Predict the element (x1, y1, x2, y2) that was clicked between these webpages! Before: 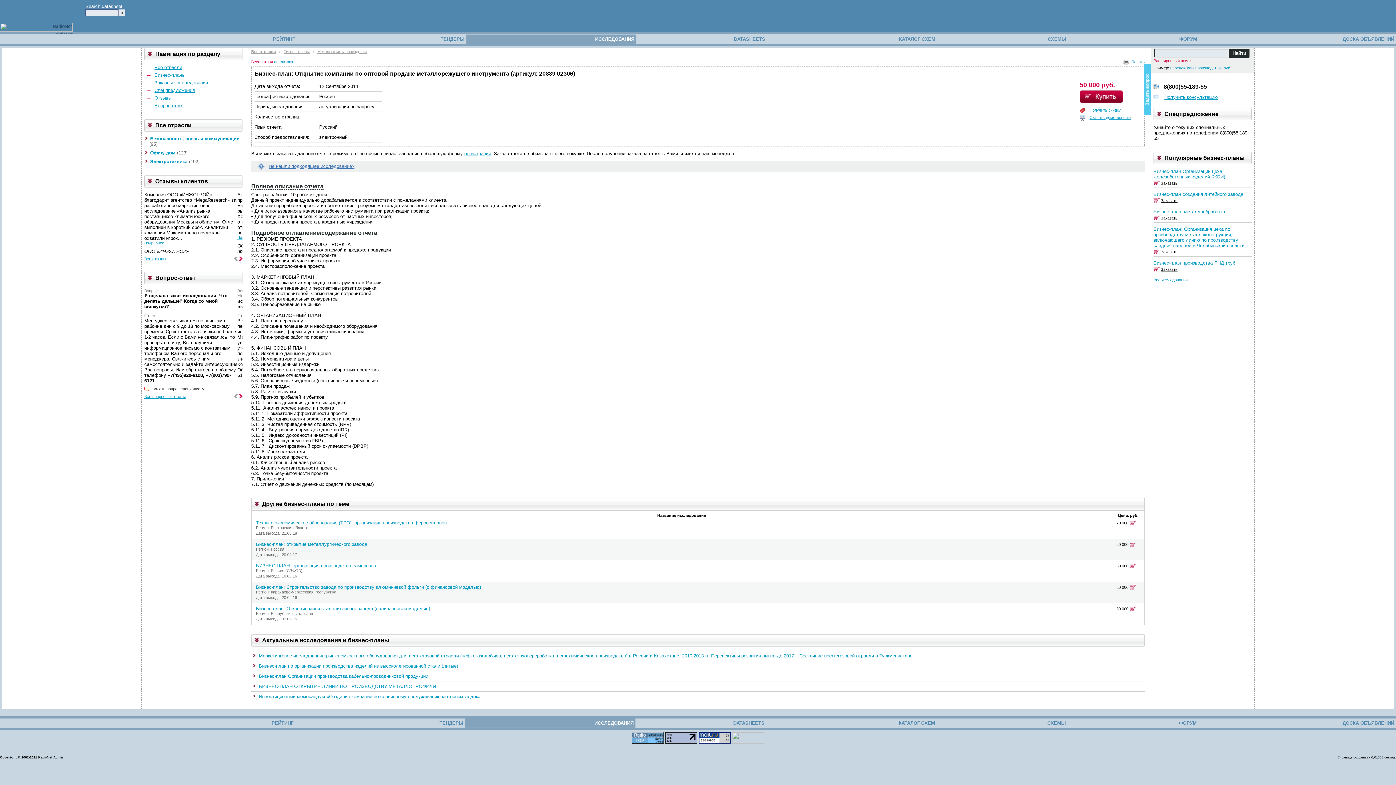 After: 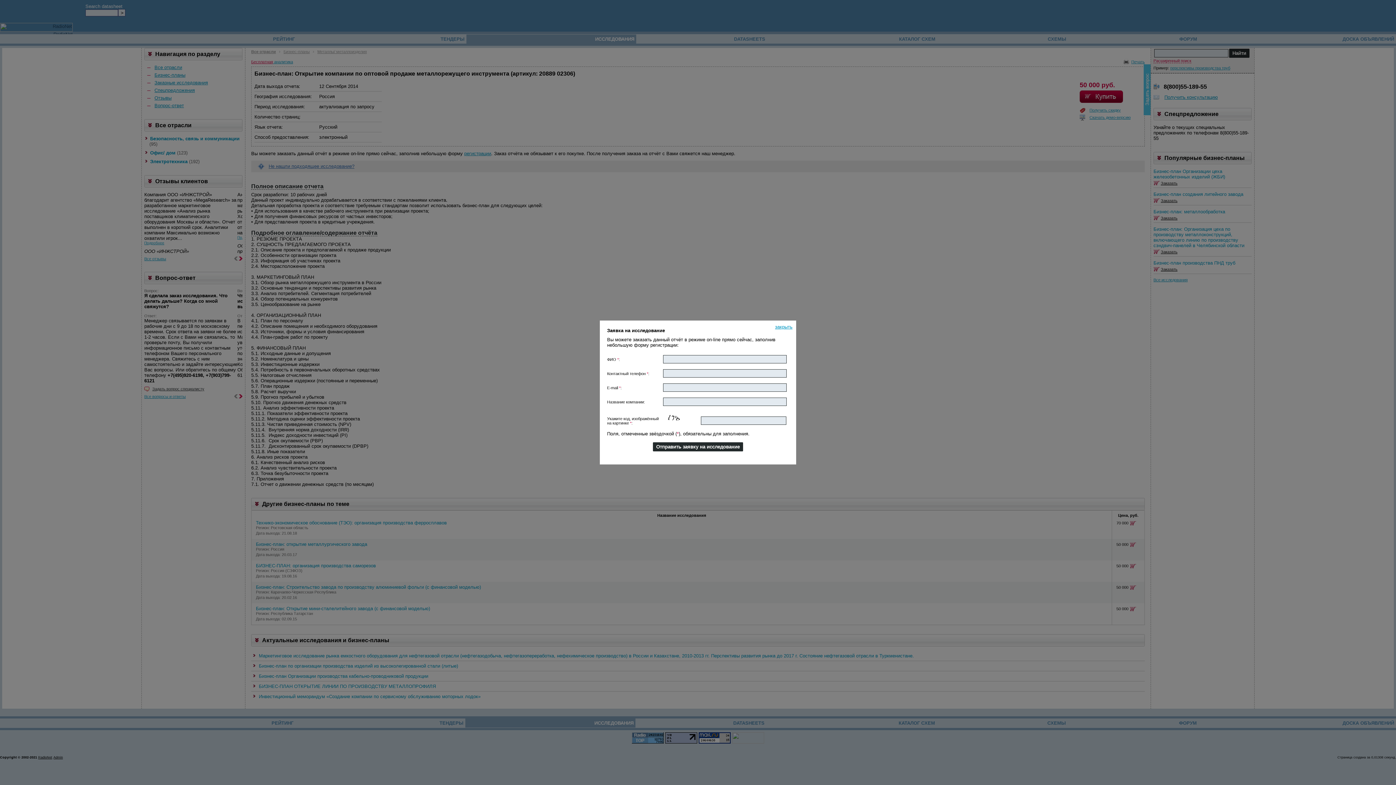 Action: bbox: (1153, 216, 1177, 220) label: Заказать